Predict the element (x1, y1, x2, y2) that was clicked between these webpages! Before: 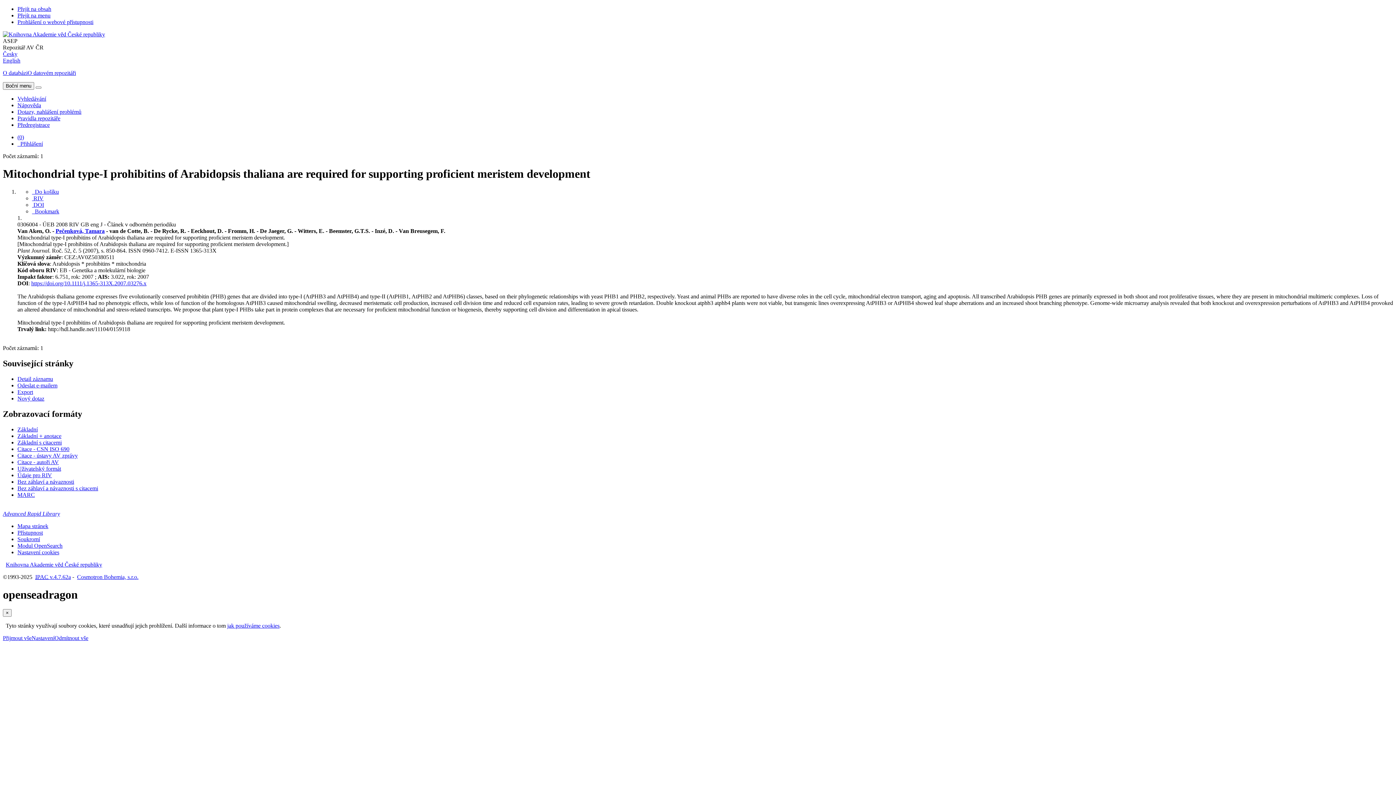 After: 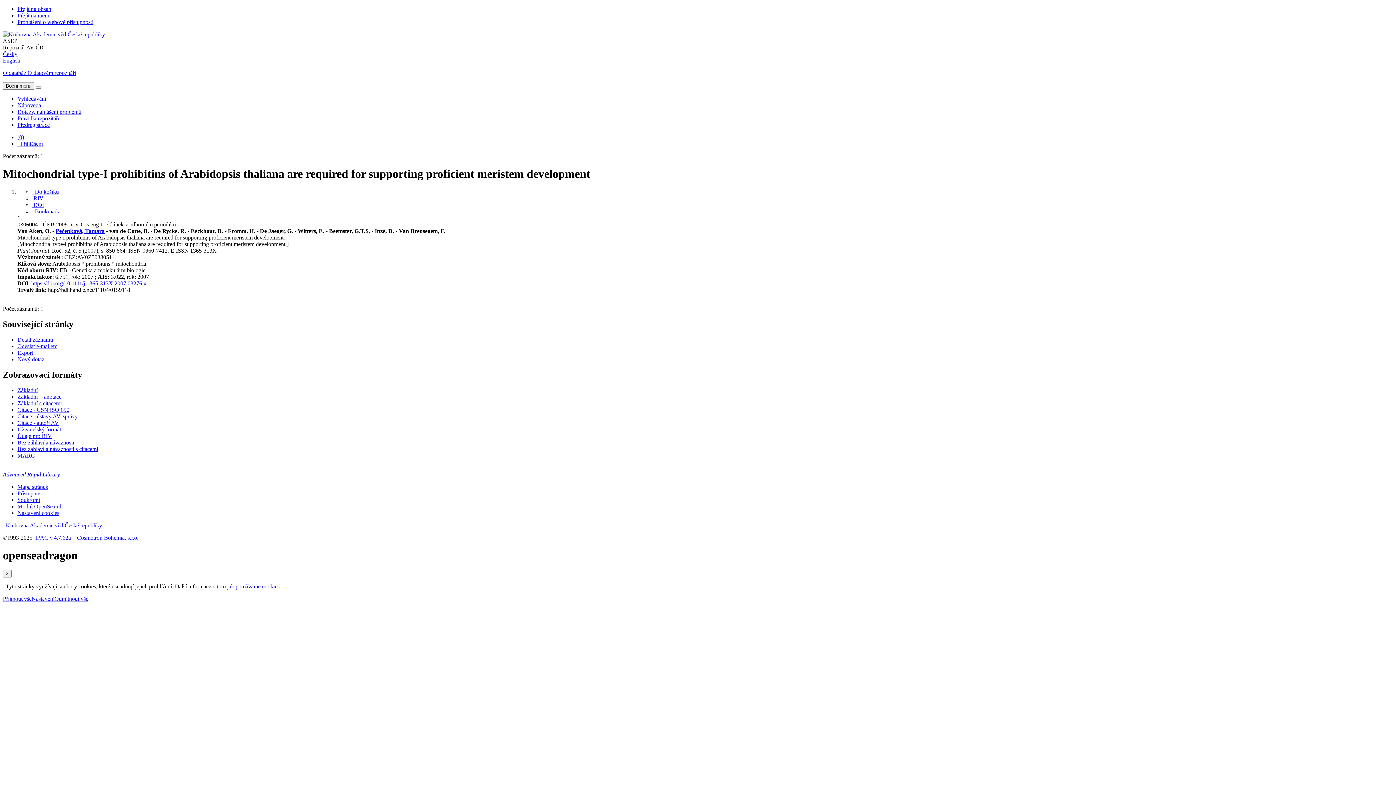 Action: label: Formát: Základní s citacemi bbox: (17, 439, 61, 445)